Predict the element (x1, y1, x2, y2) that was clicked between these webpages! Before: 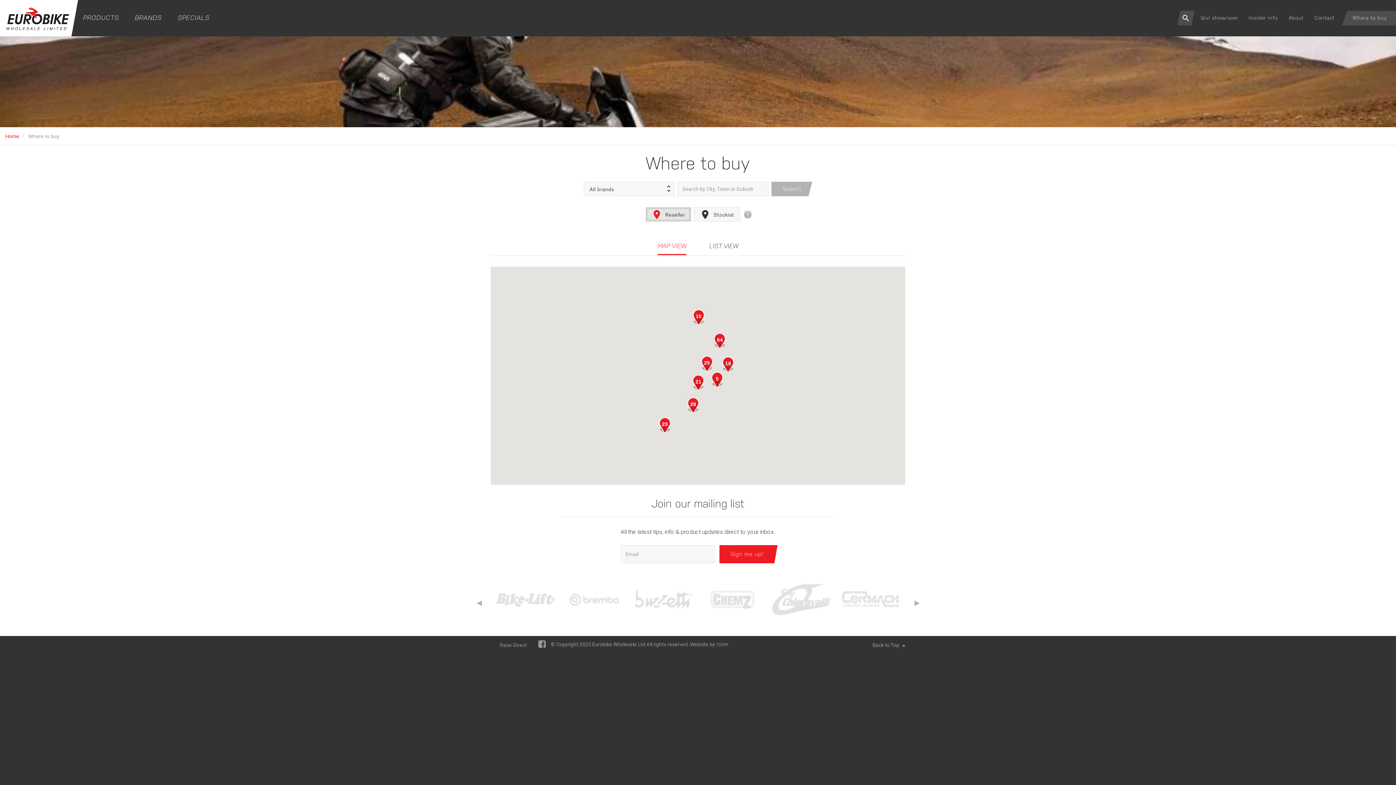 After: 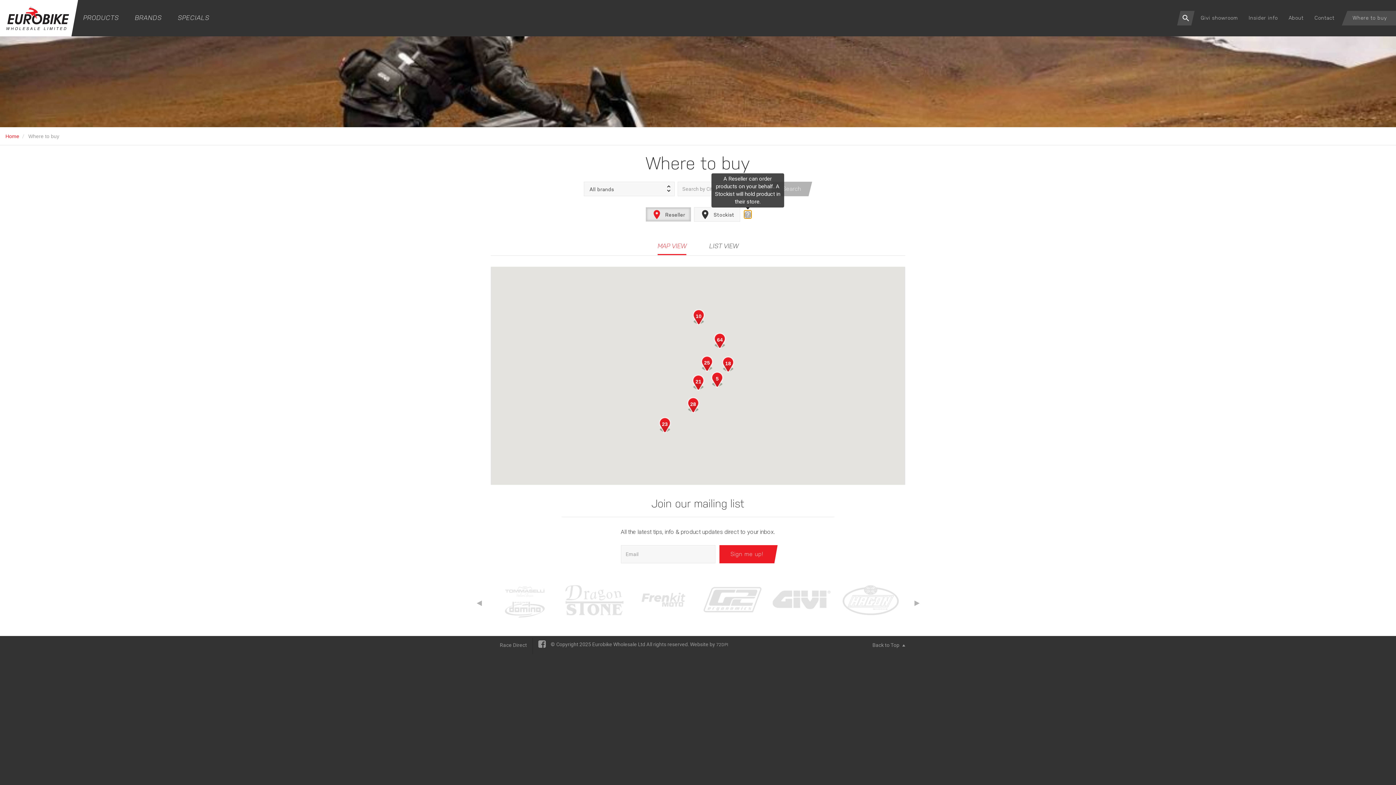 Action: bbox: (744, 210, 751, 218)